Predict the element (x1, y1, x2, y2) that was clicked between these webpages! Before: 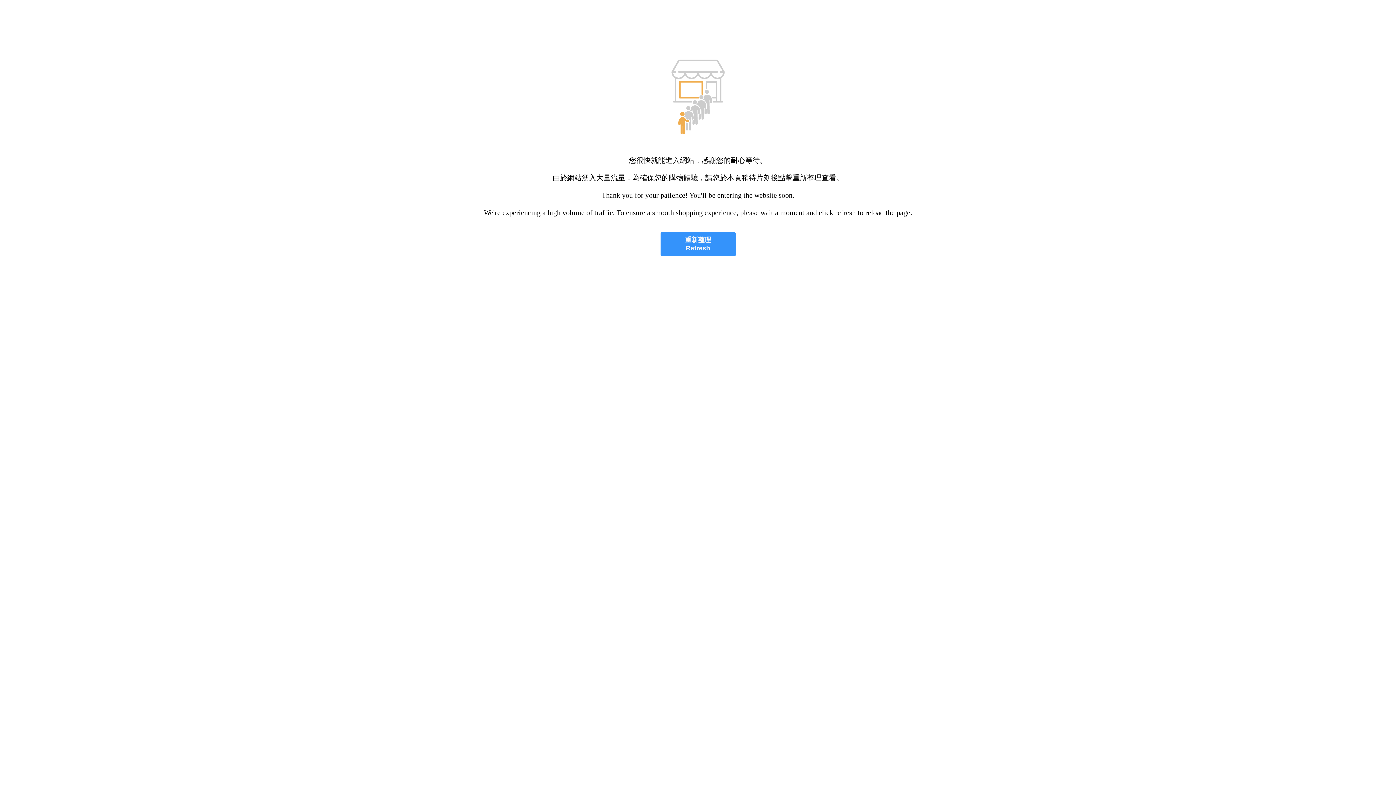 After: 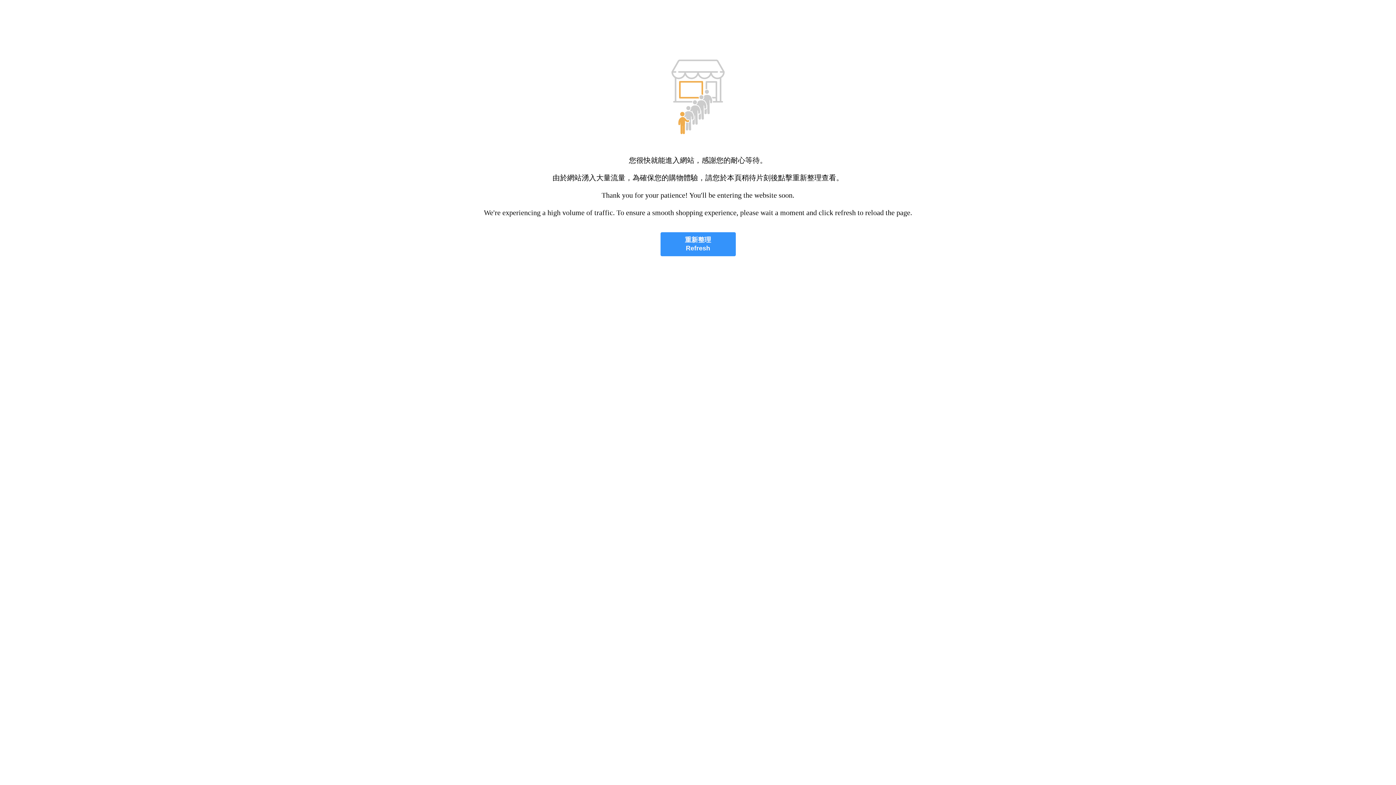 Action: bbox: (660, 232, 735, 256) label: 重新整理
Refresh